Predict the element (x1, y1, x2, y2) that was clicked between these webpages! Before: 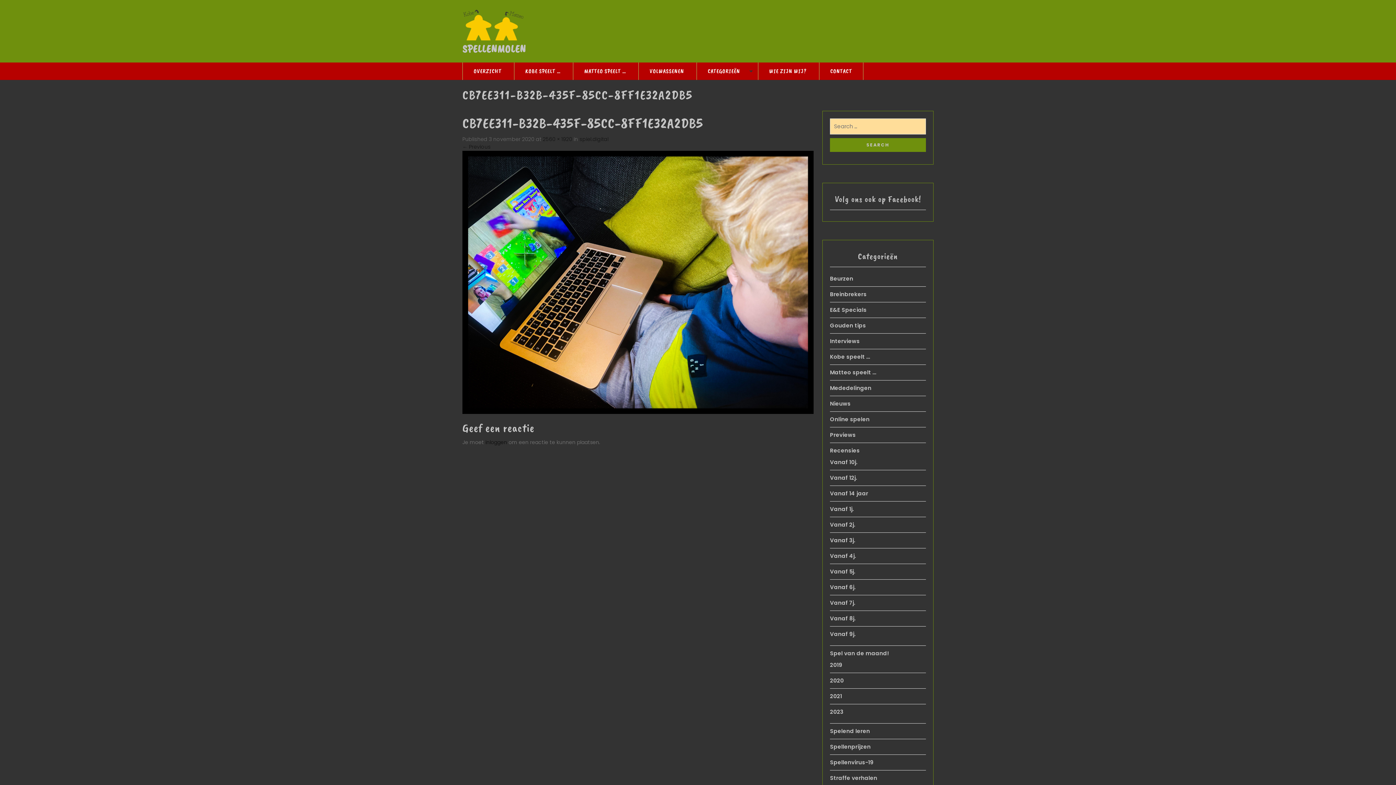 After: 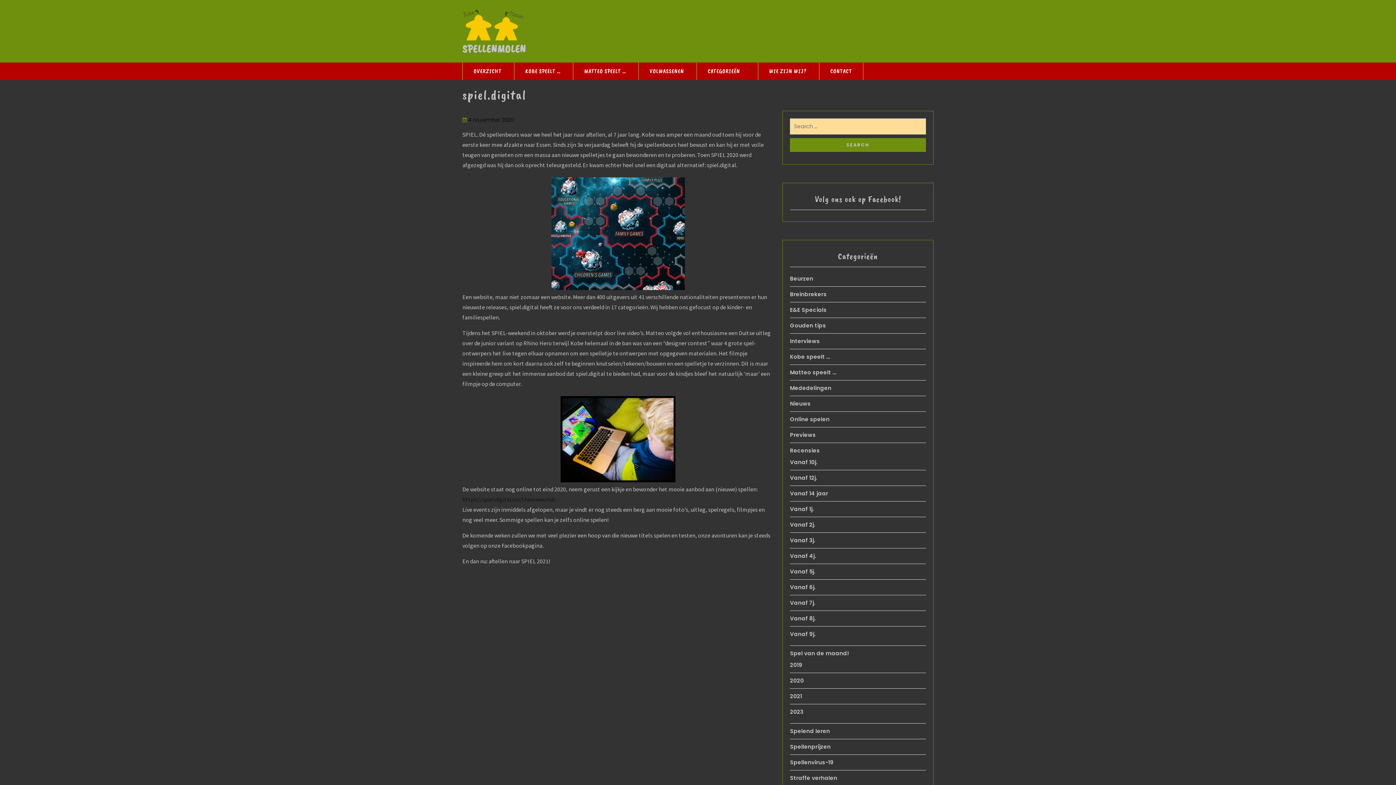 Action: label: spiel.digital bbox: (579, 135, 608, 142)